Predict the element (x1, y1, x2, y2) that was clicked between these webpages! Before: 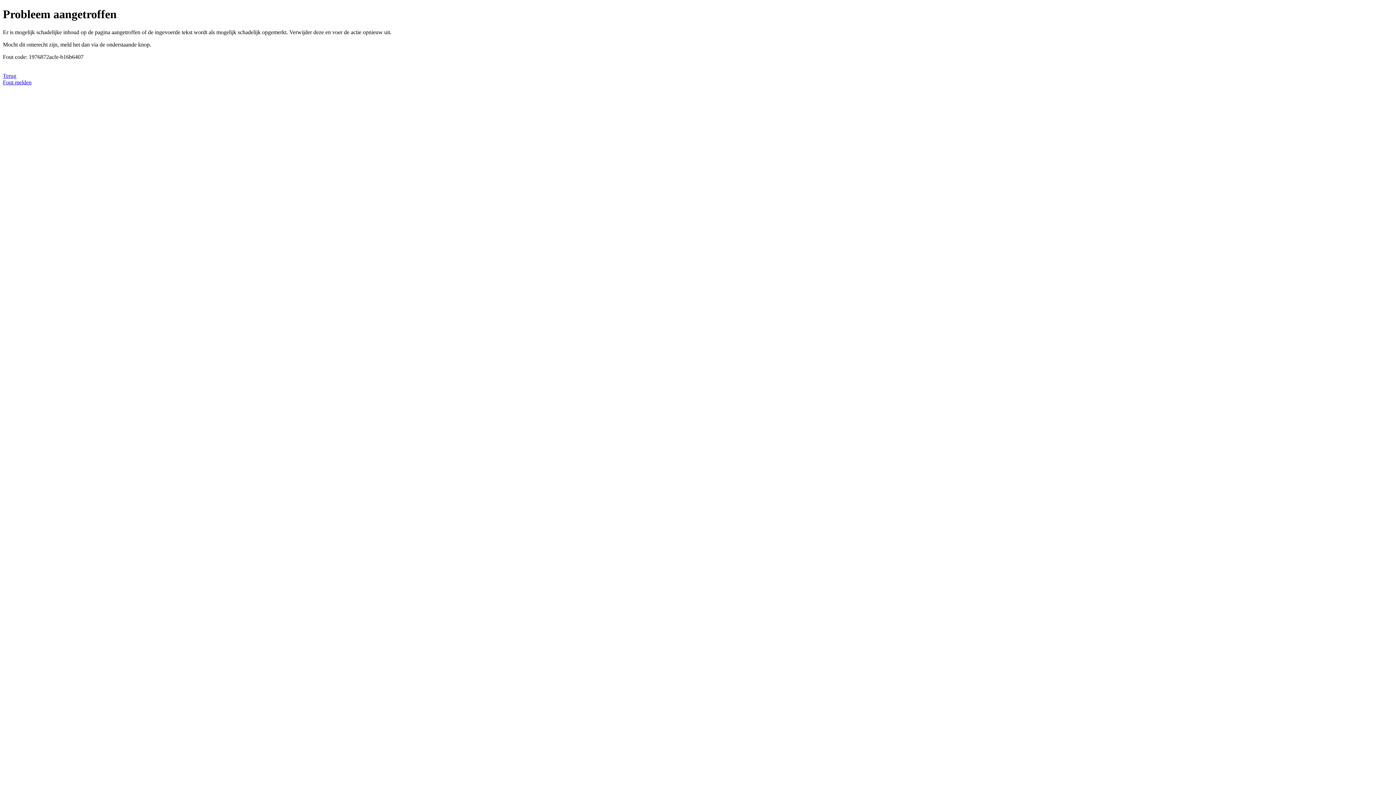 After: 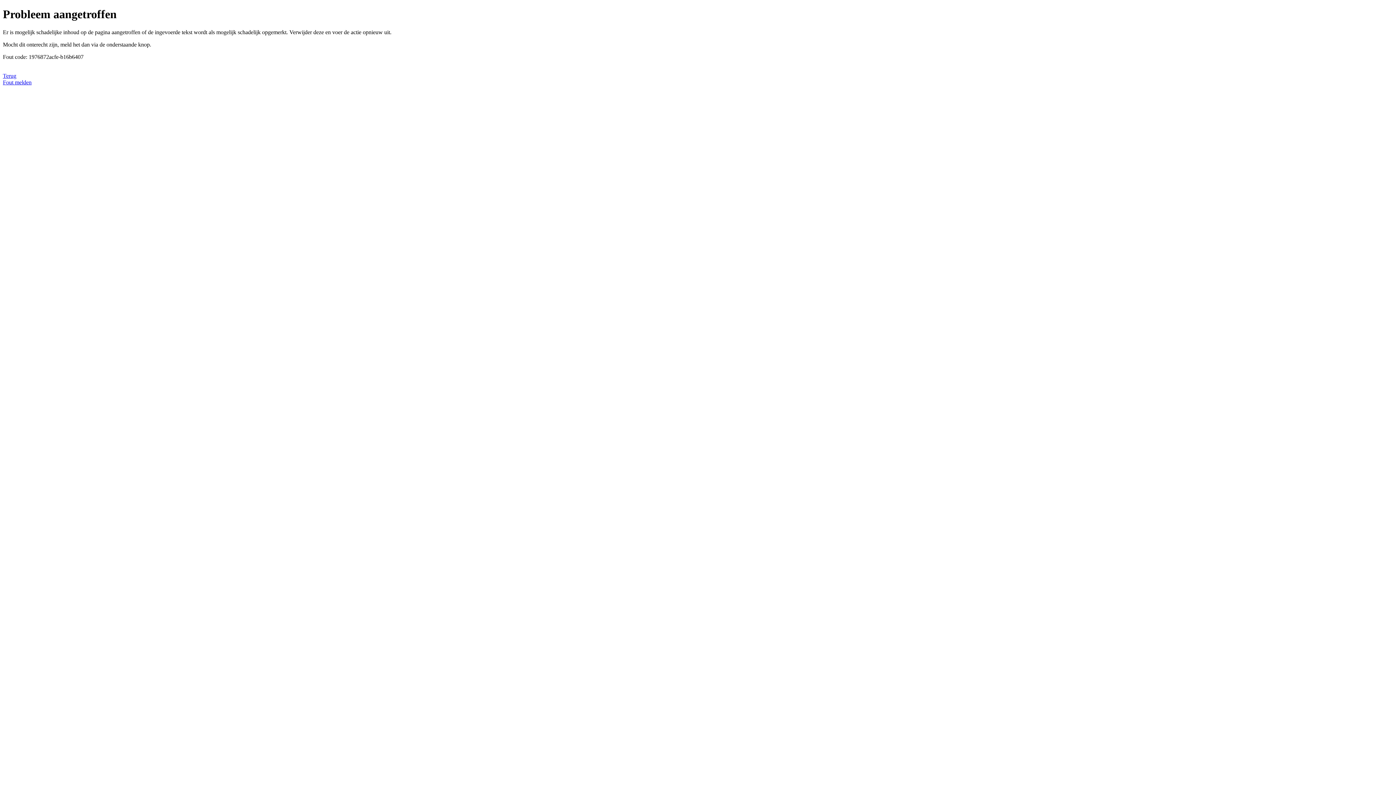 Action: bbox: (2, 79, 31, 85) label: Fout melden